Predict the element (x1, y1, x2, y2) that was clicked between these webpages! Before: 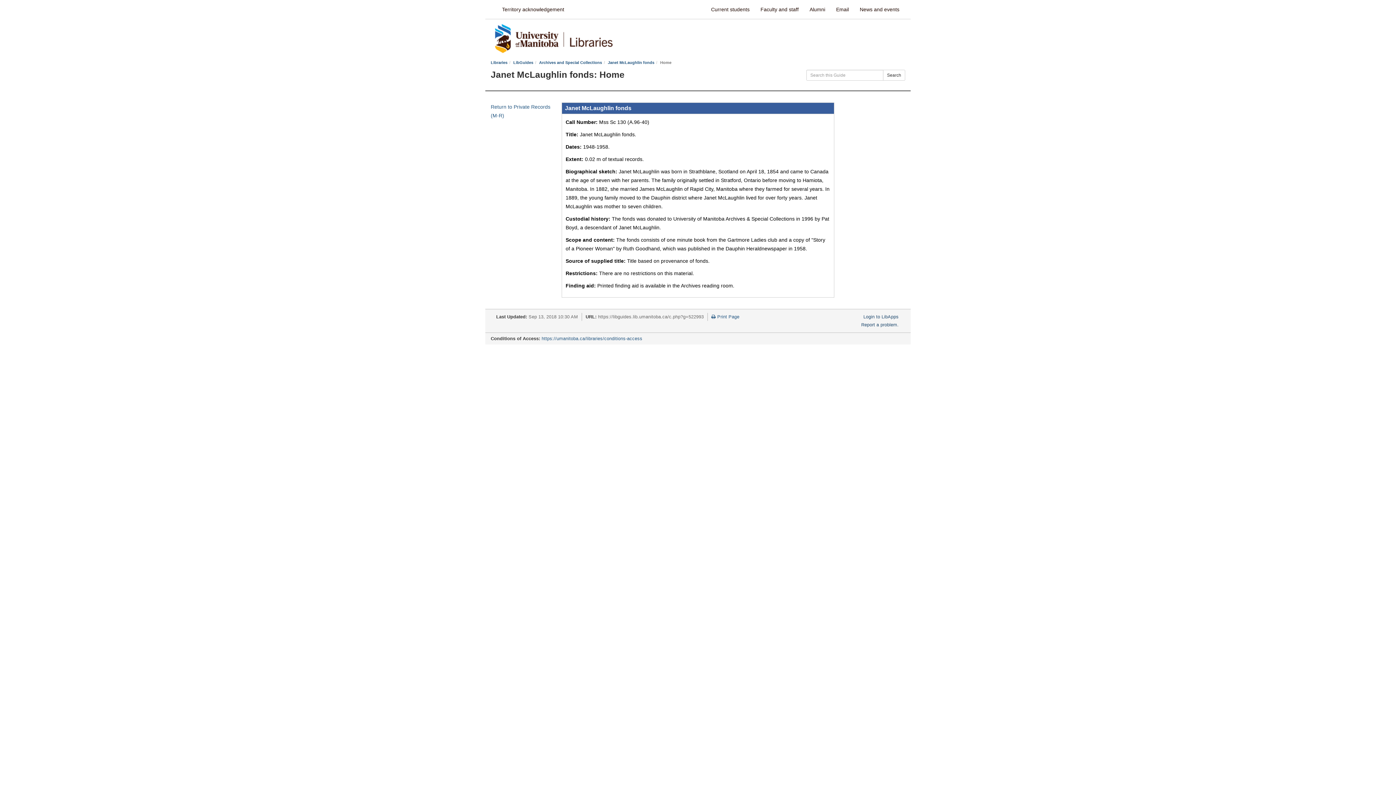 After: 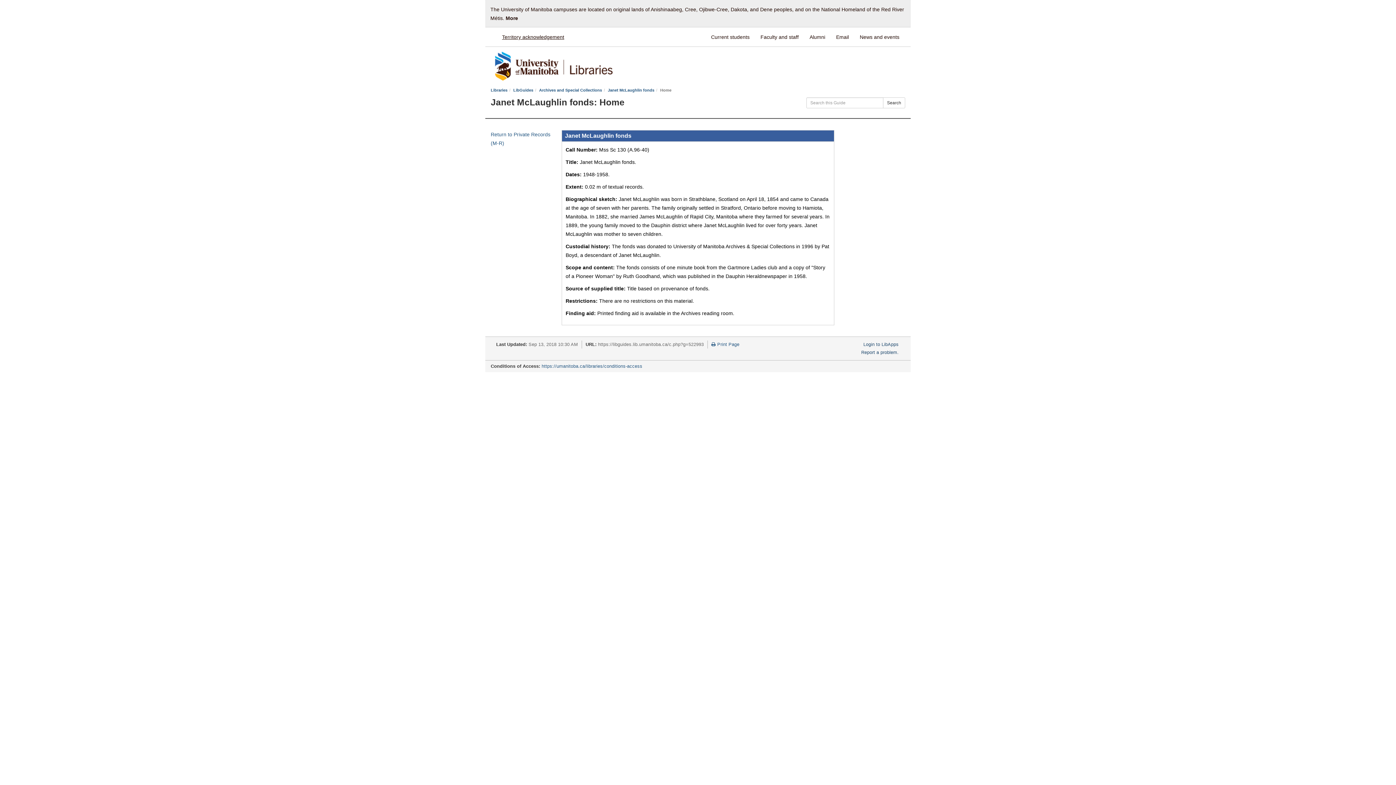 Action: bbox: (496, 0, 569, 18) label: Territory acknowledgement